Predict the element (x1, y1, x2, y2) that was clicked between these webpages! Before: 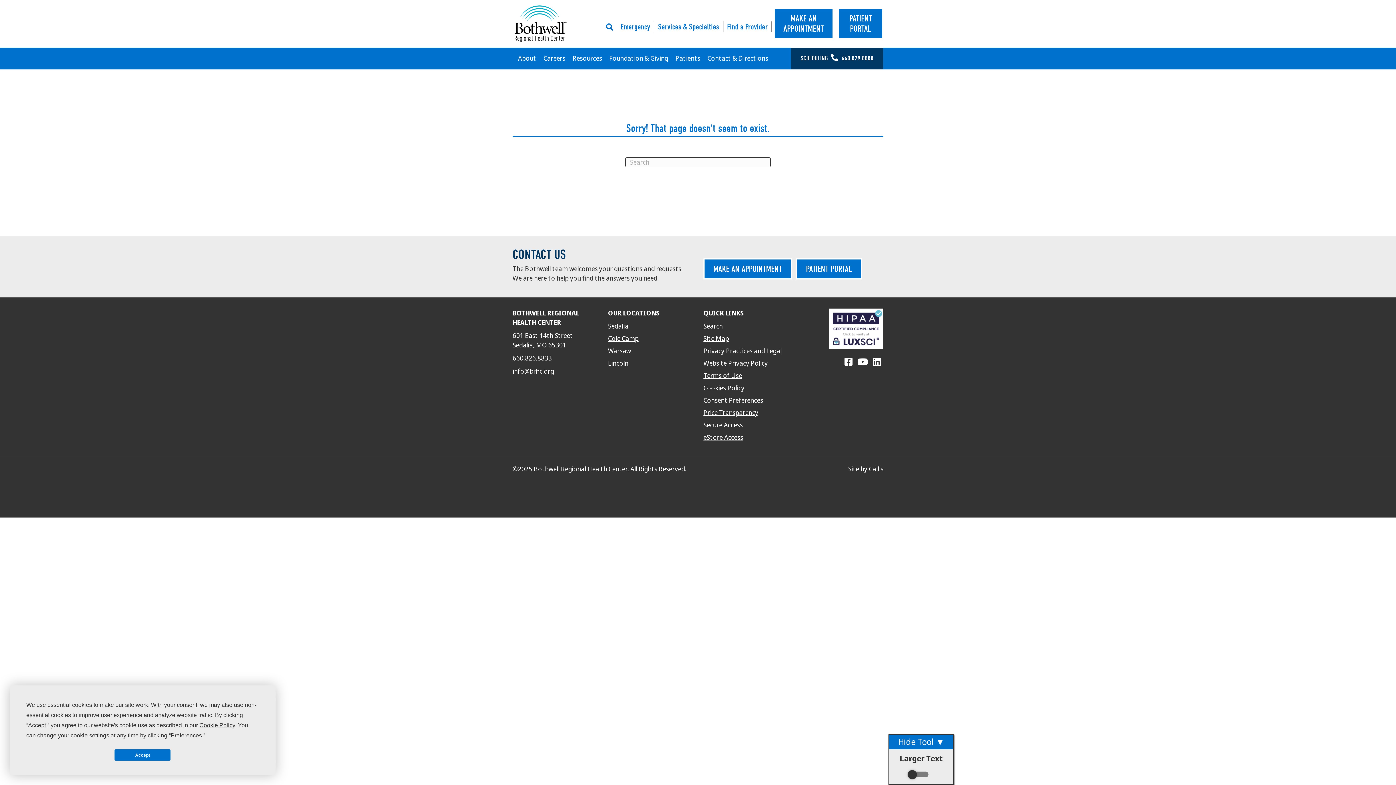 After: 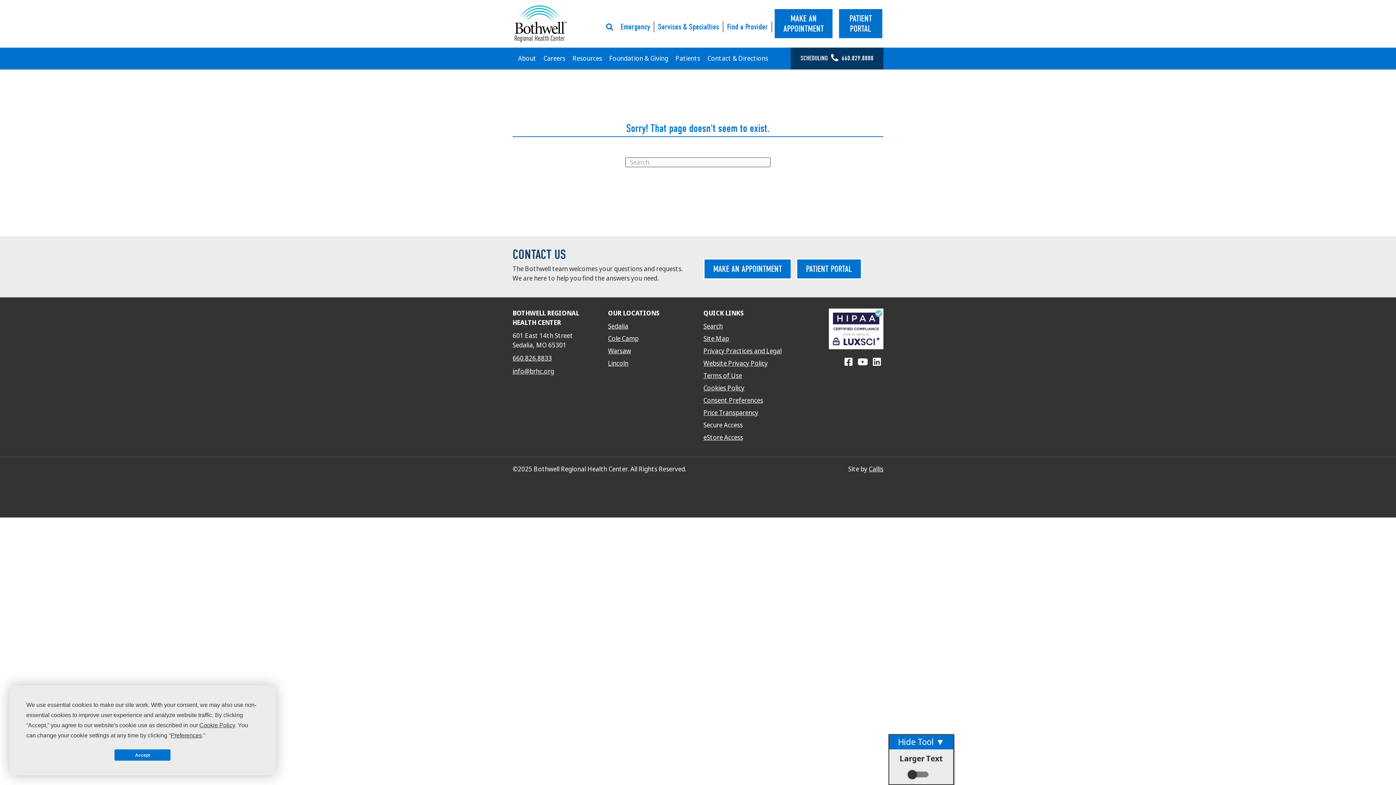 Action: bbox: (703, 420, 742, 430) label: Secure Access